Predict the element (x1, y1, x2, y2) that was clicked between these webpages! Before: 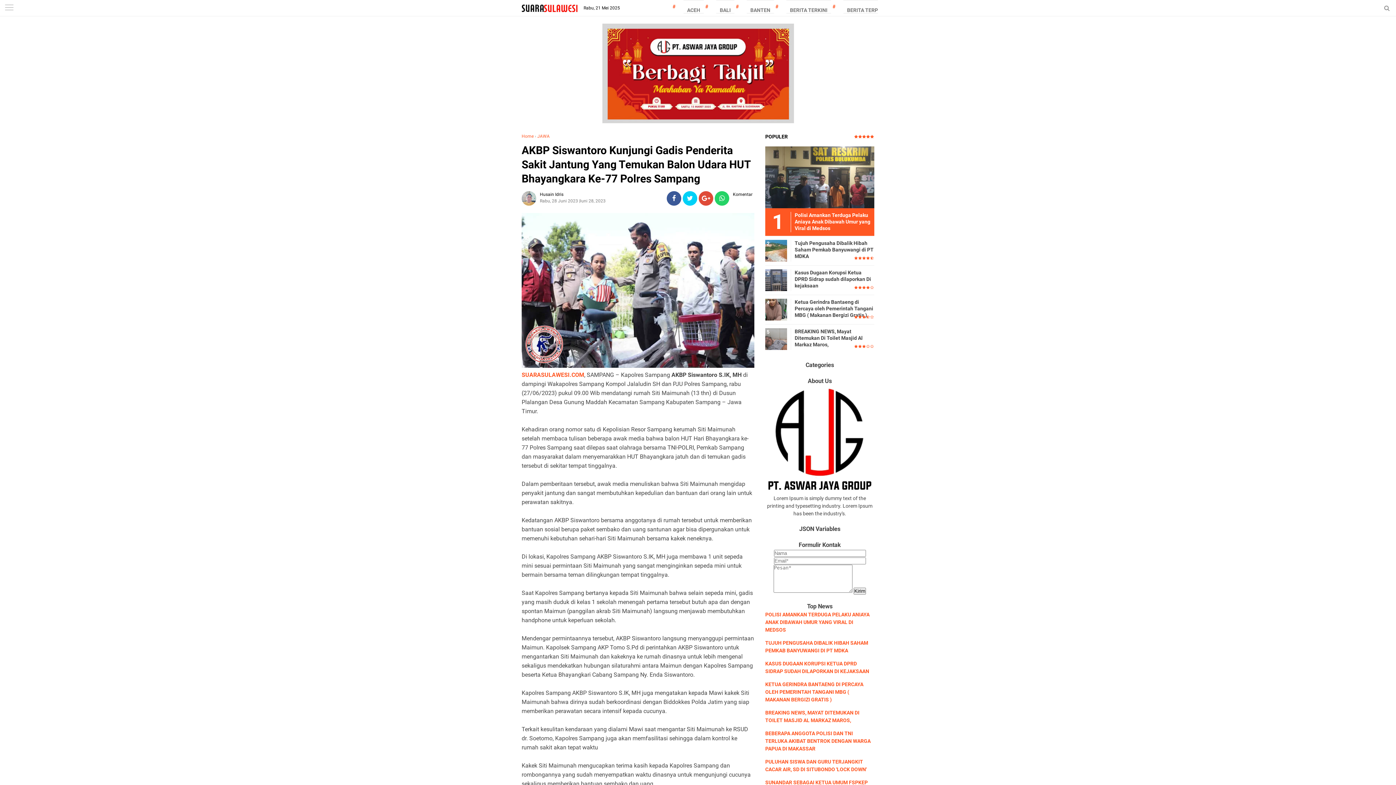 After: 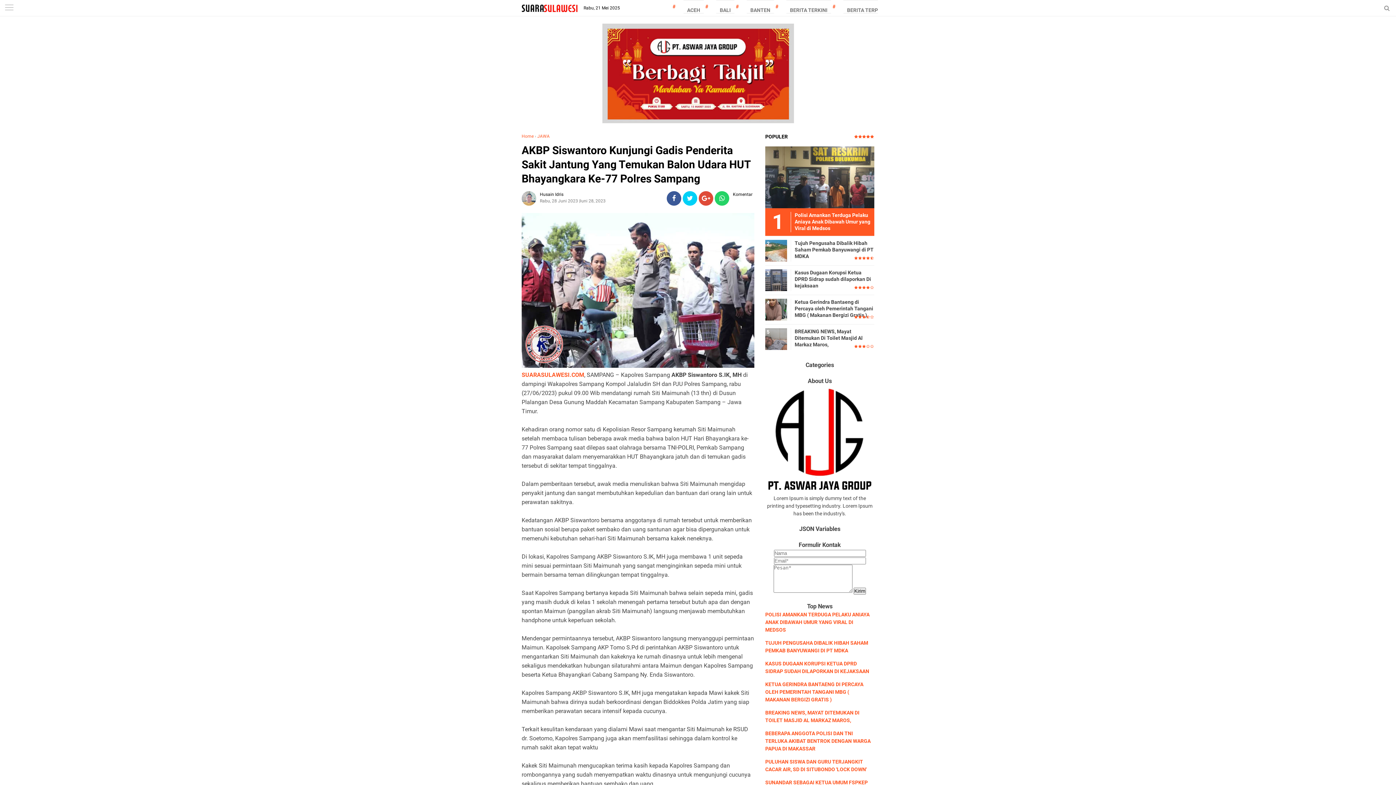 Action: bbox: (521, 143, 754, 185) label: AKBP Siswantoro Kunjungi Gadis Penderita Sakit Jantung Yang Temukan Balon Udara HUT Bhayangkara Ke-77 Polres Sampang